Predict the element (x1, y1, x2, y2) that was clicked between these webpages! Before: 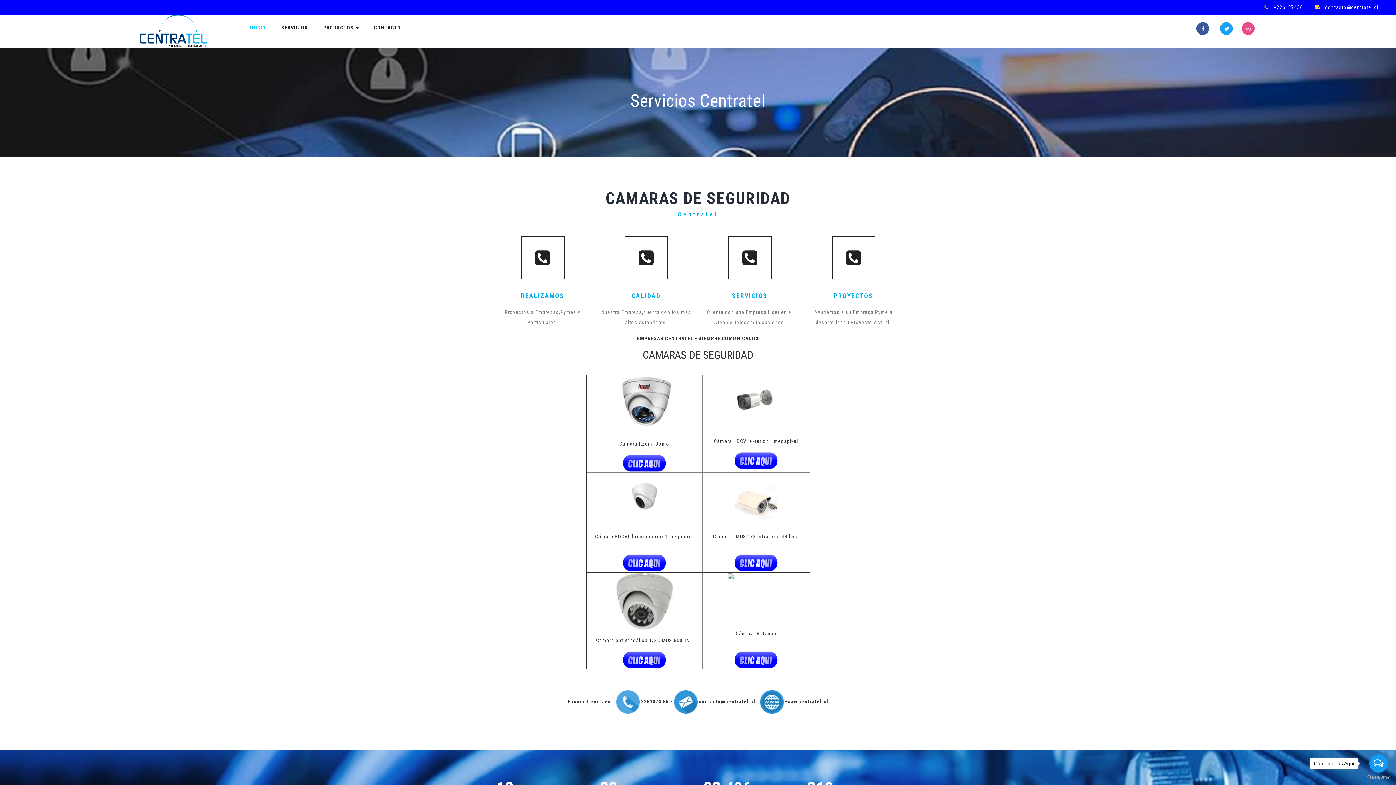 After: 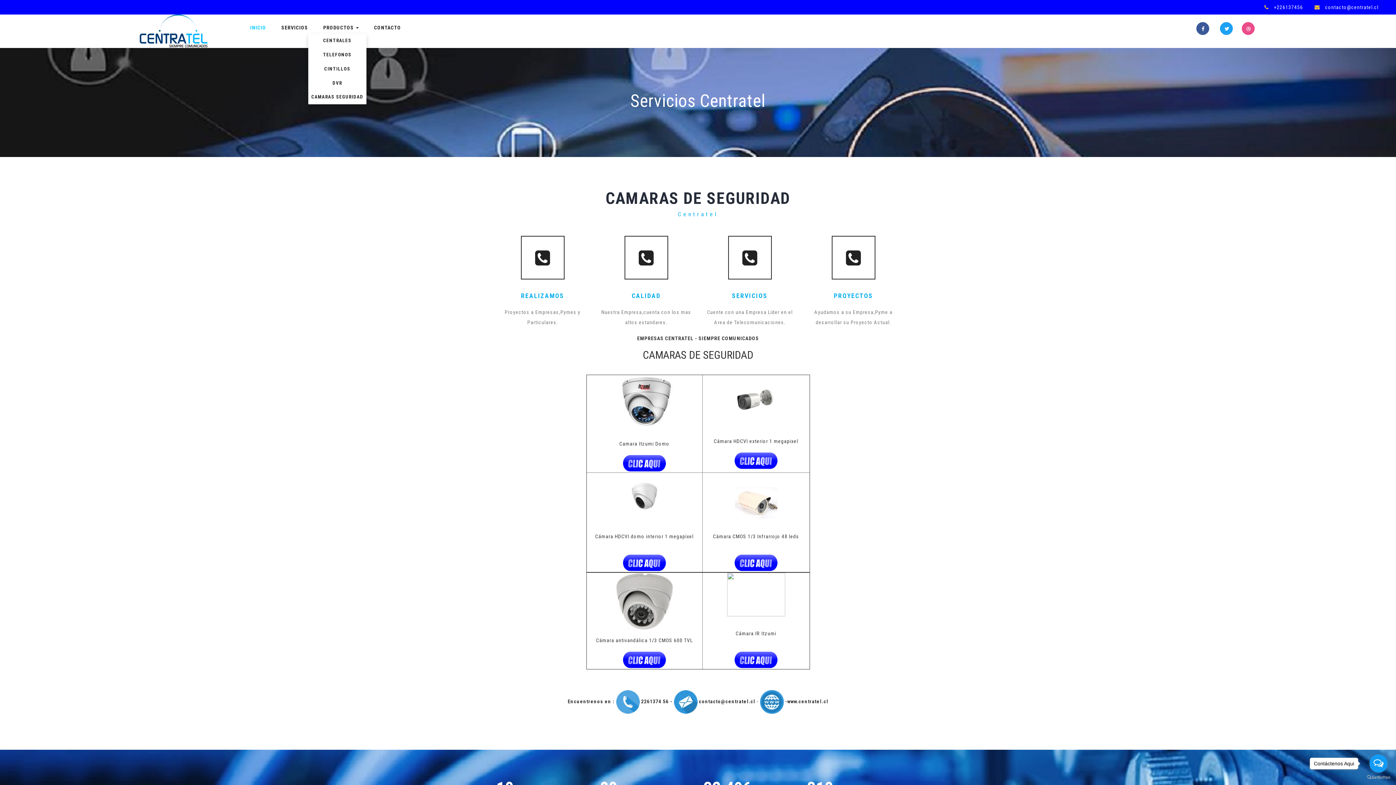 Action: bbox: (323, 23, 358, 33) label: PRODUCTOS 